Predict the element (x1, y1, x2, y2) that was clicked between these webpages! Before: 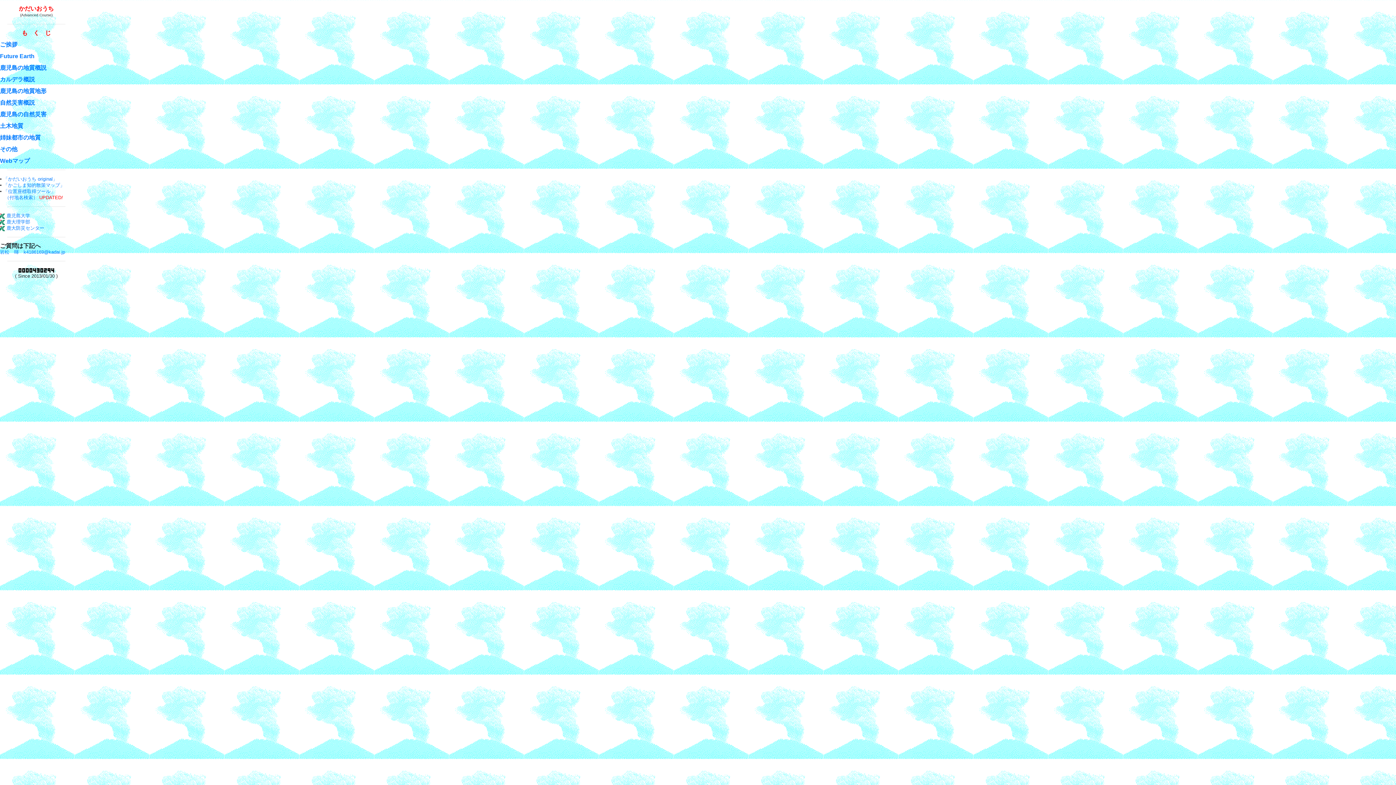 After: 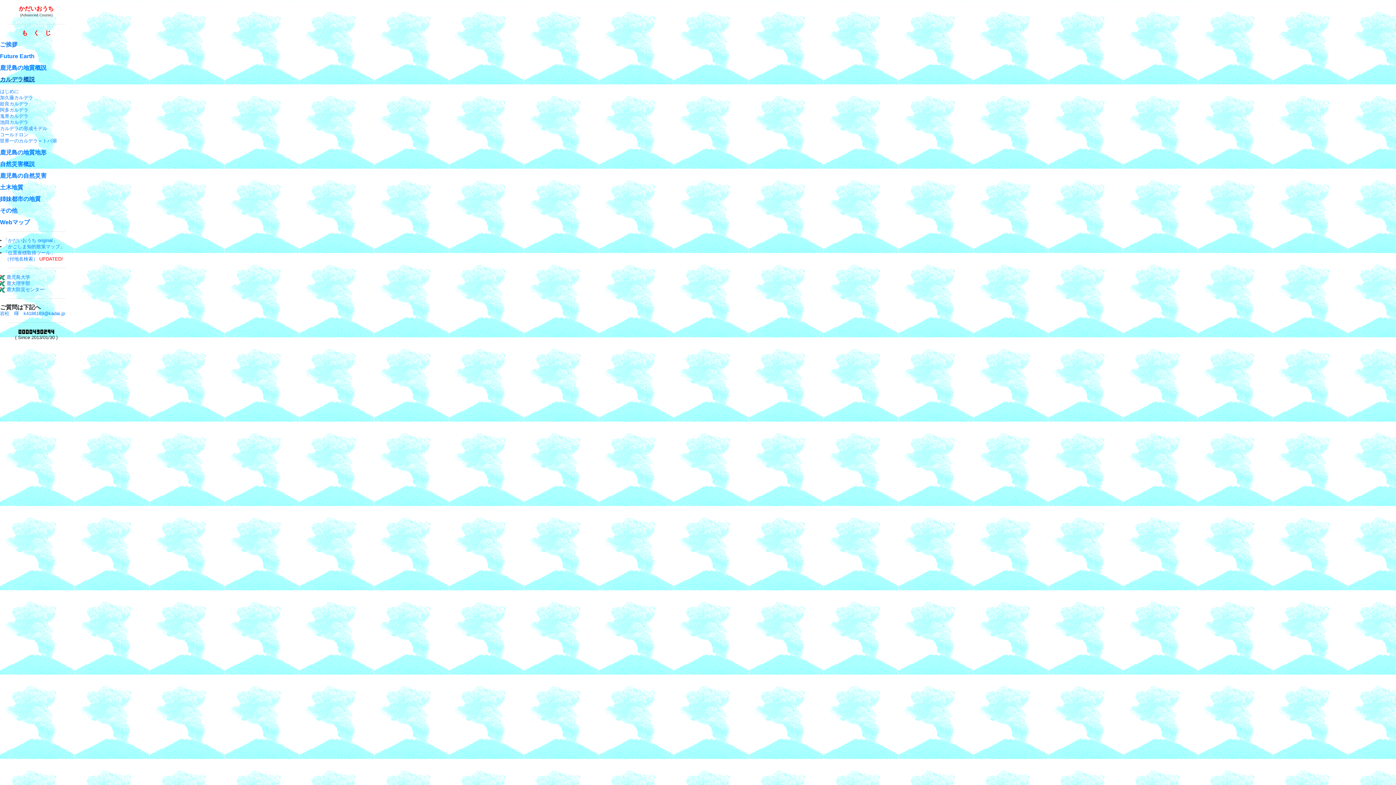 Action: label: カルデラ概説 bbox: (0, 76, 34, 82)